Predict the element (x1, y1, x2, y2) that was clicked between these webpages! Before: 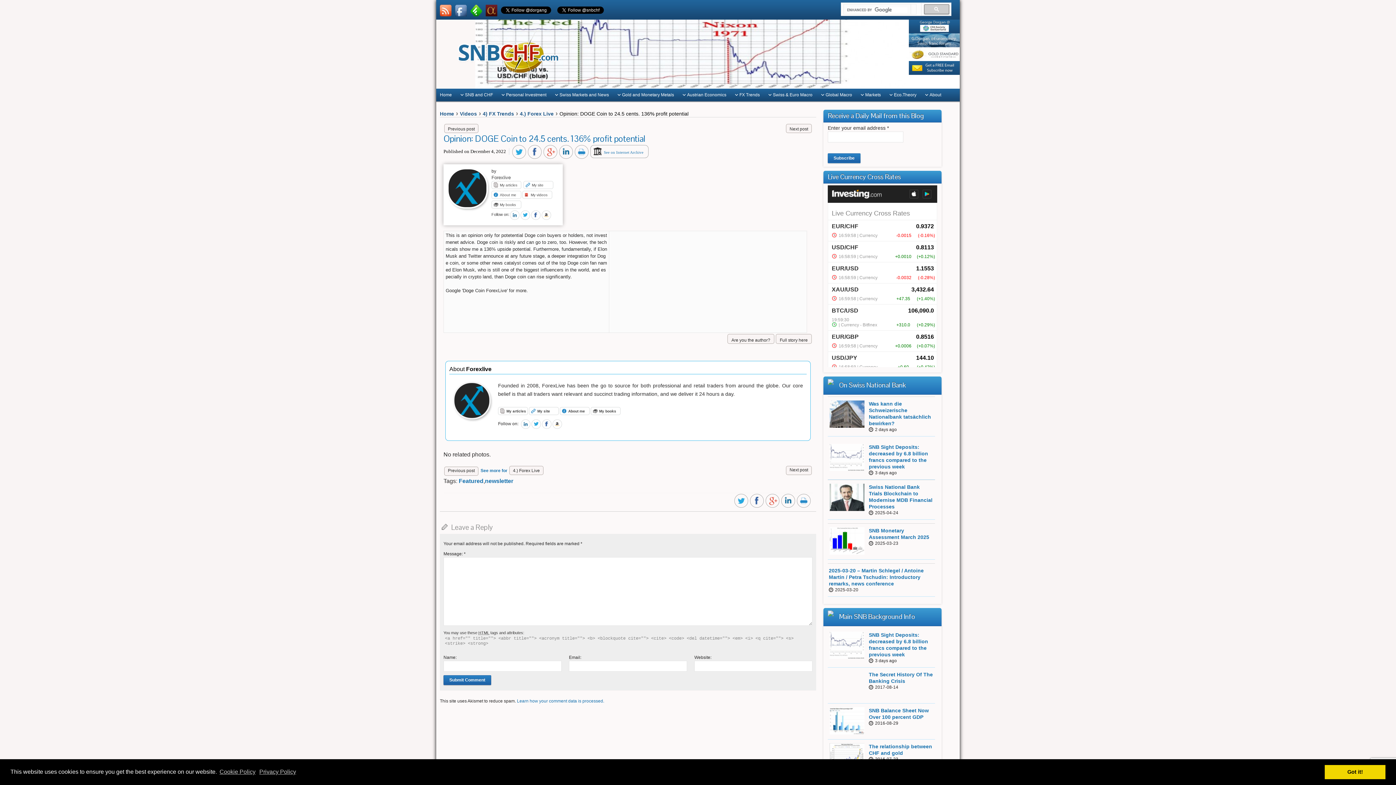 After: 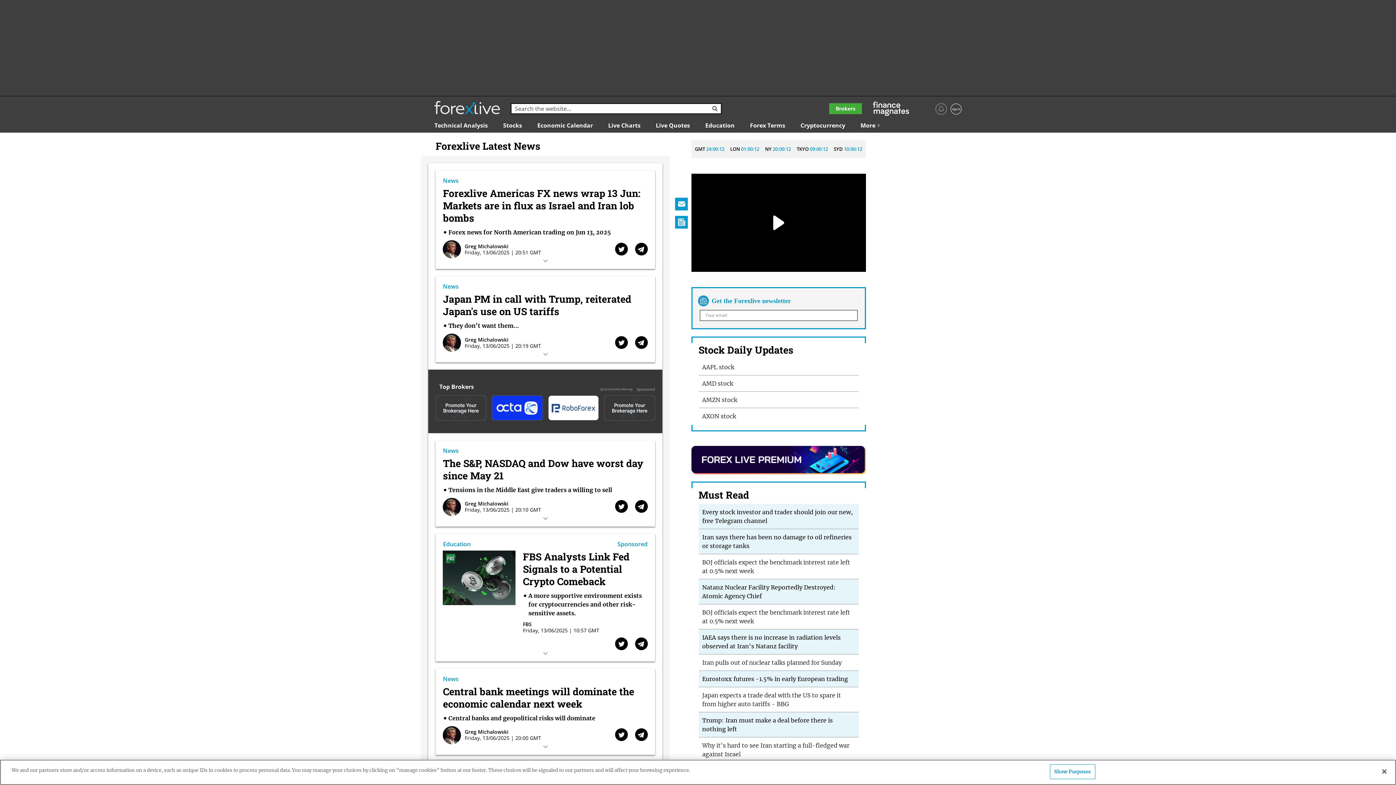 Action: label: My site bbox: (523, 181, 553, 189)